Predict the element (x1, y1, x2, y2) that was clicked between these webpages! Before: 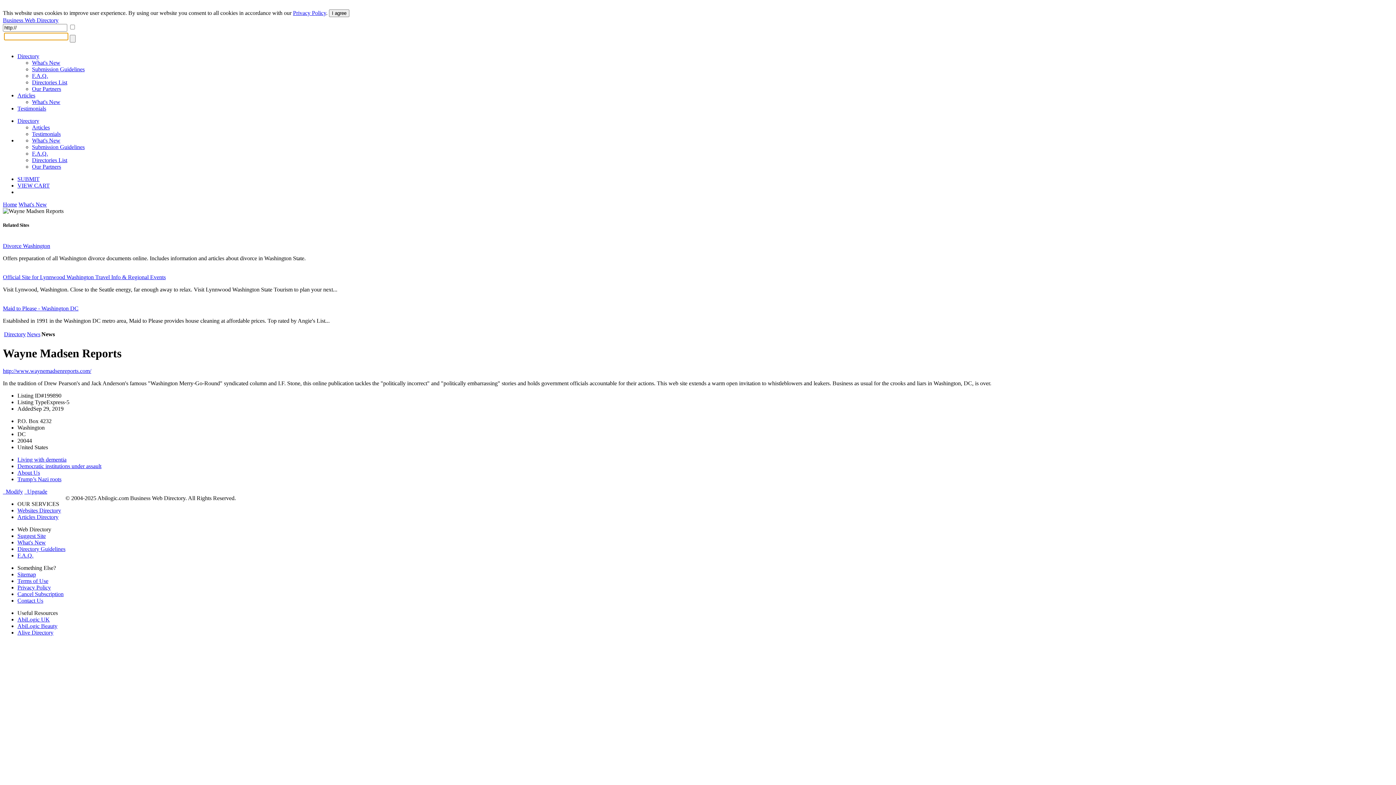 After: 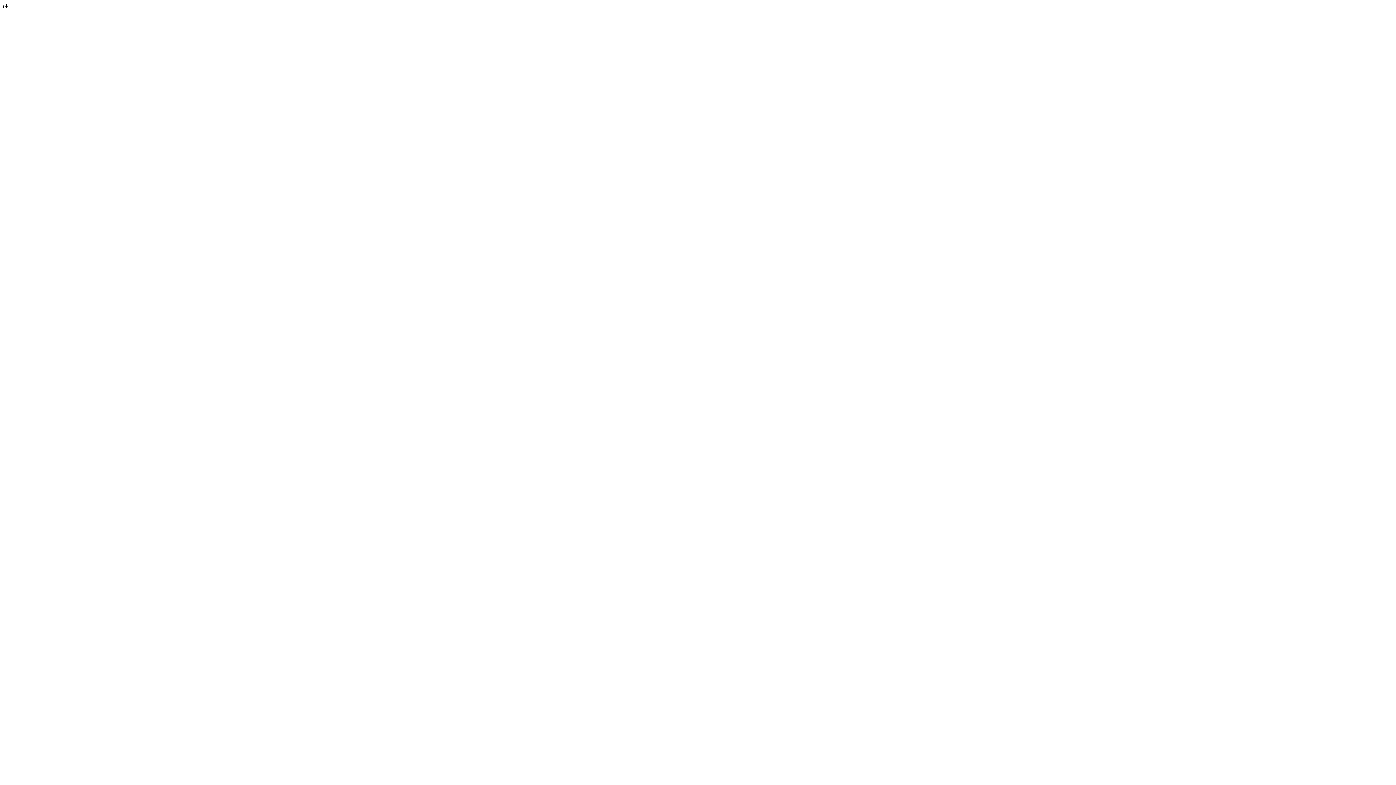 Action: bbox: (32, 130, 60, 137) label: Testimonials